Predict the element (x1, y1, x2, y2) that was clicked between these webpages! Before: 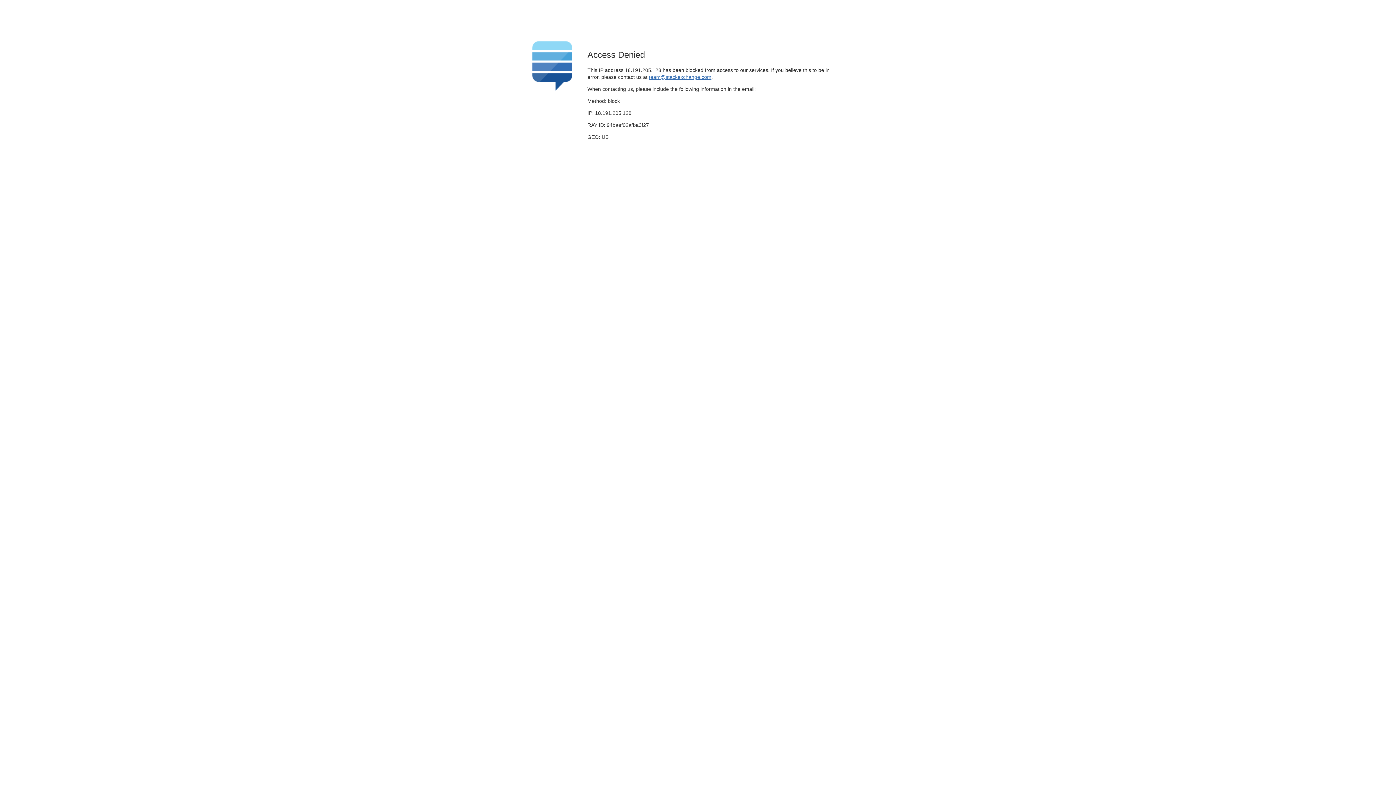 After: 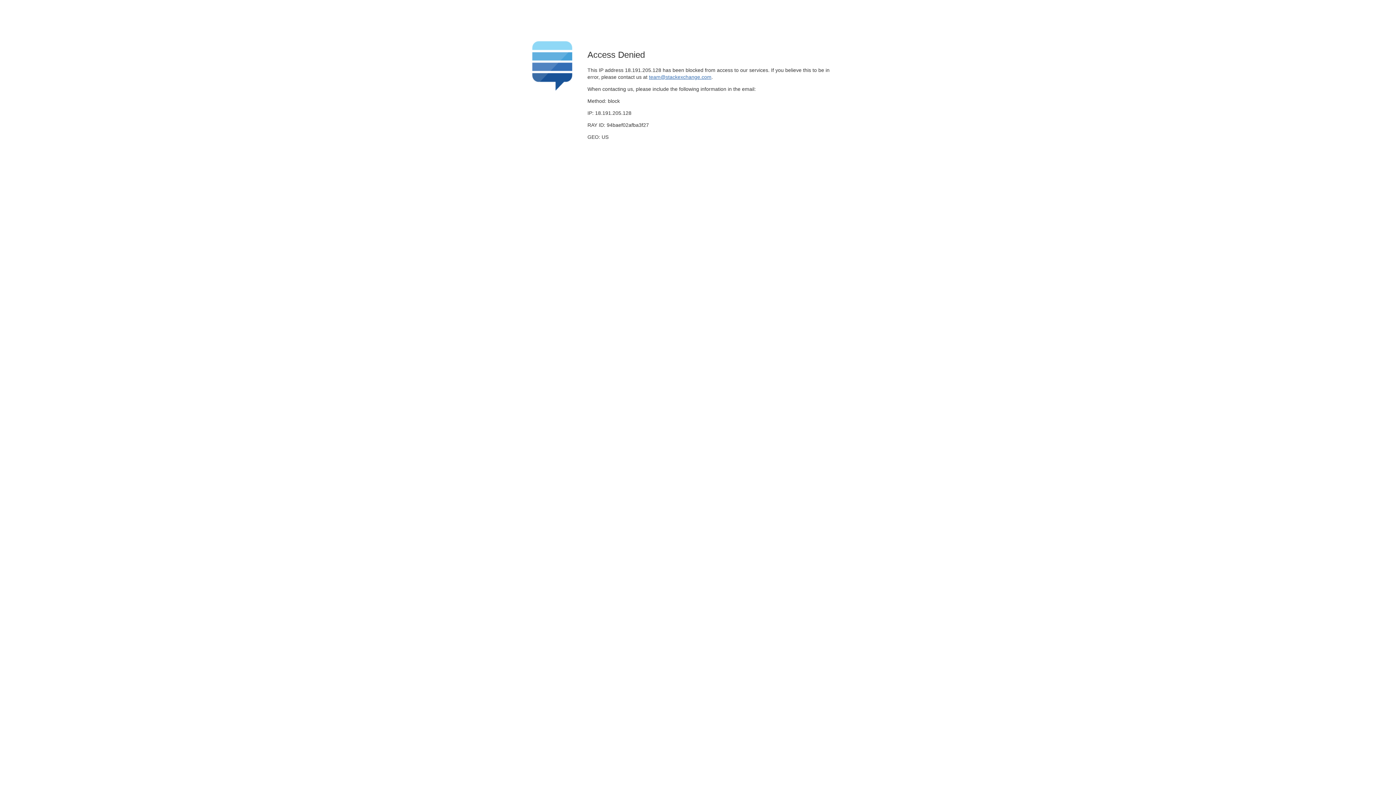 Action: bbox: (649, 74, 711, 79) label: team@stackexchange.com